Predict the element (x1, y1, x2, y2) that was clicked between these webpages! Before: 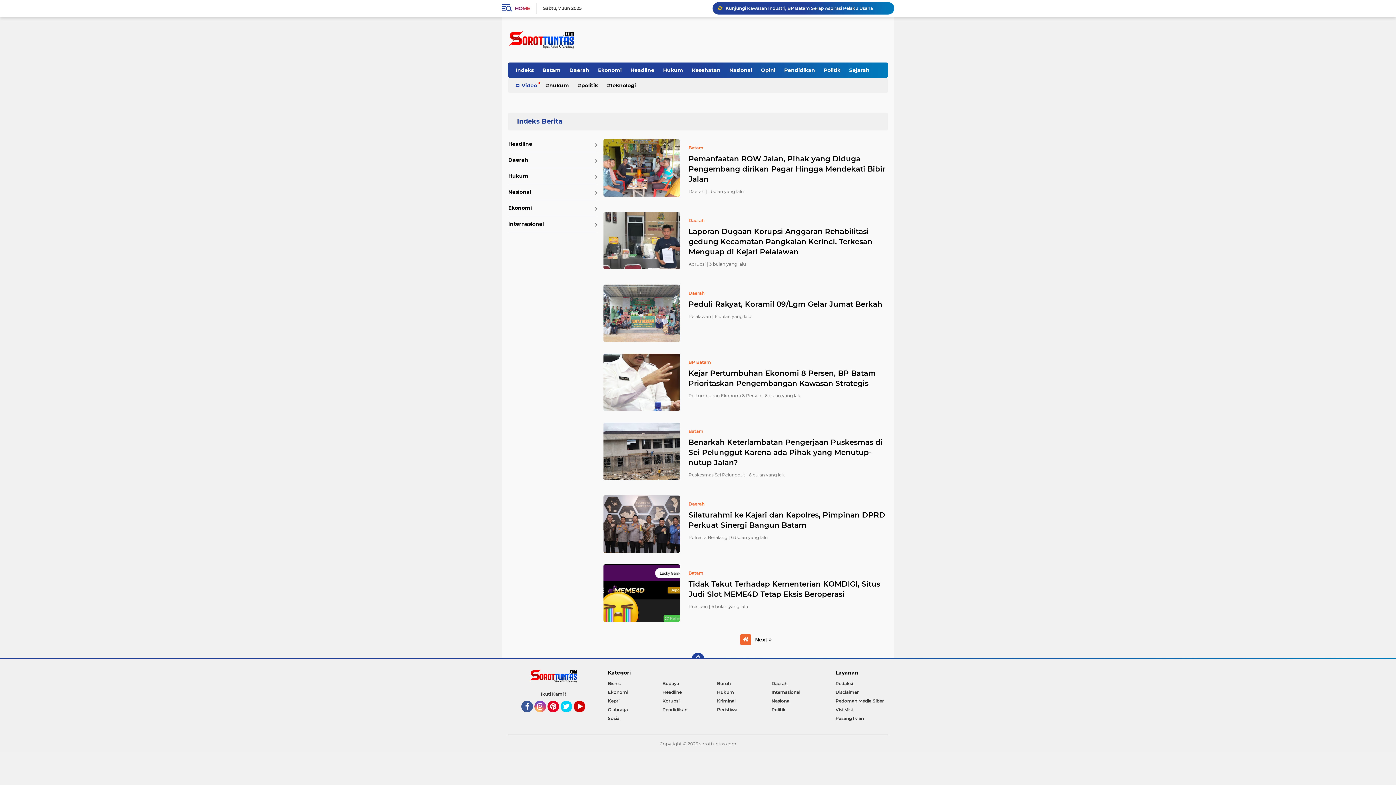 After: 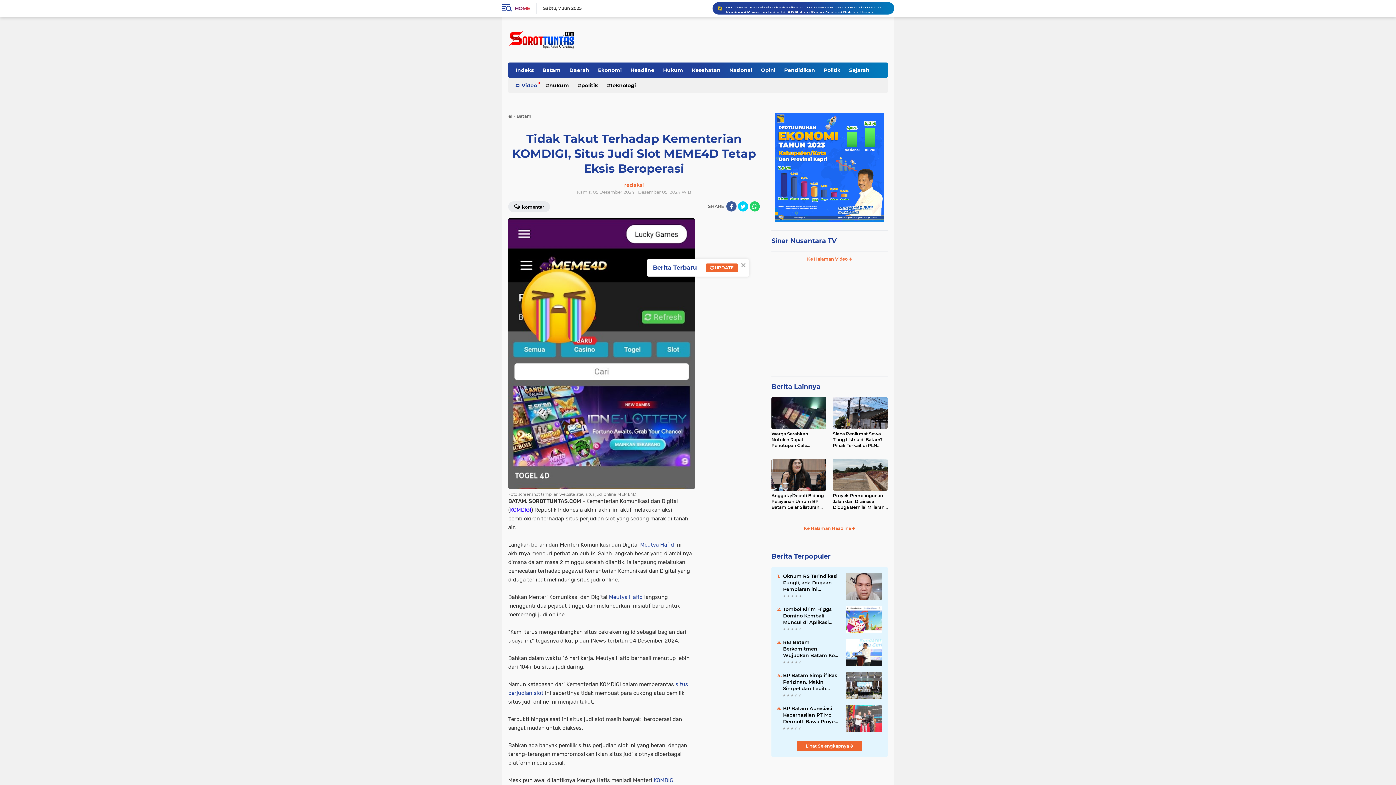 Action: bbox: (603, 589, 680, 596)